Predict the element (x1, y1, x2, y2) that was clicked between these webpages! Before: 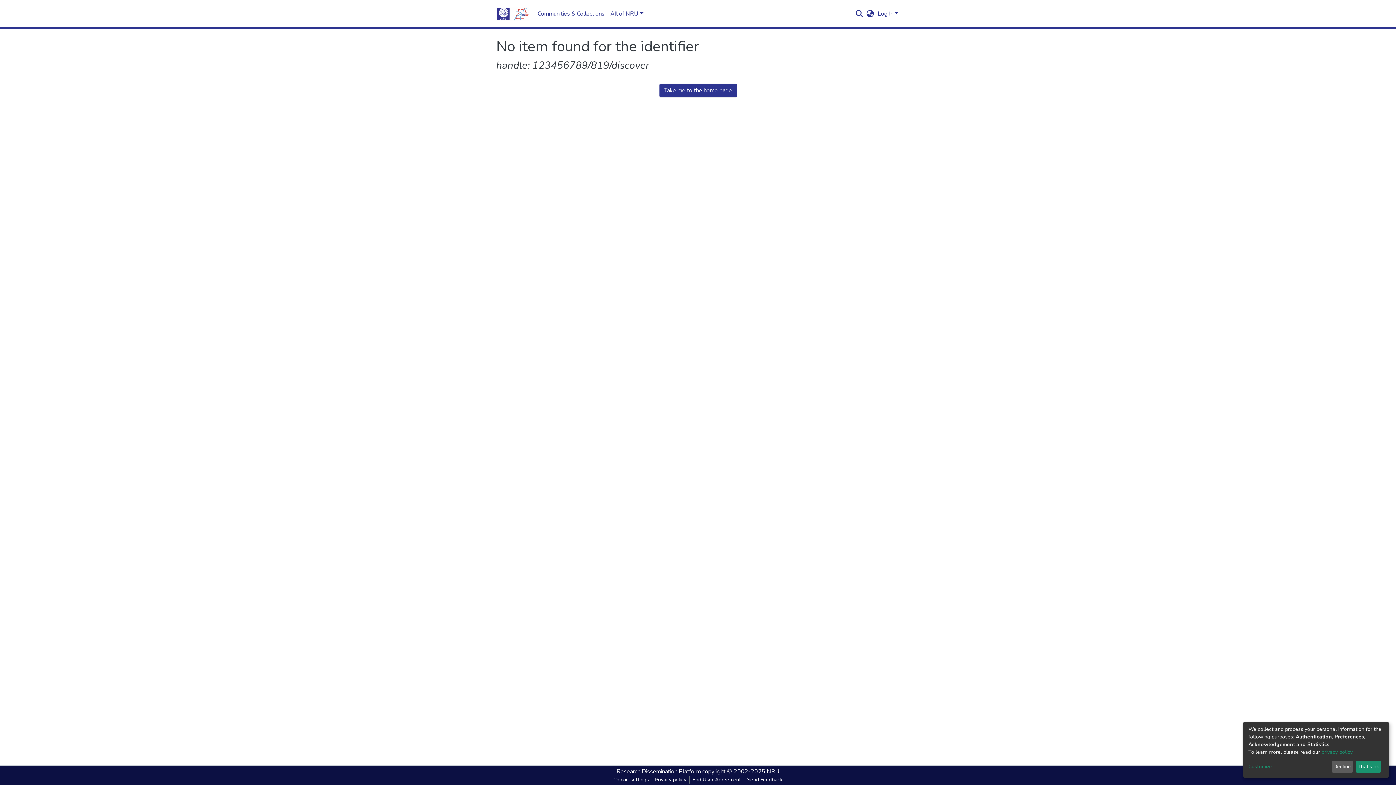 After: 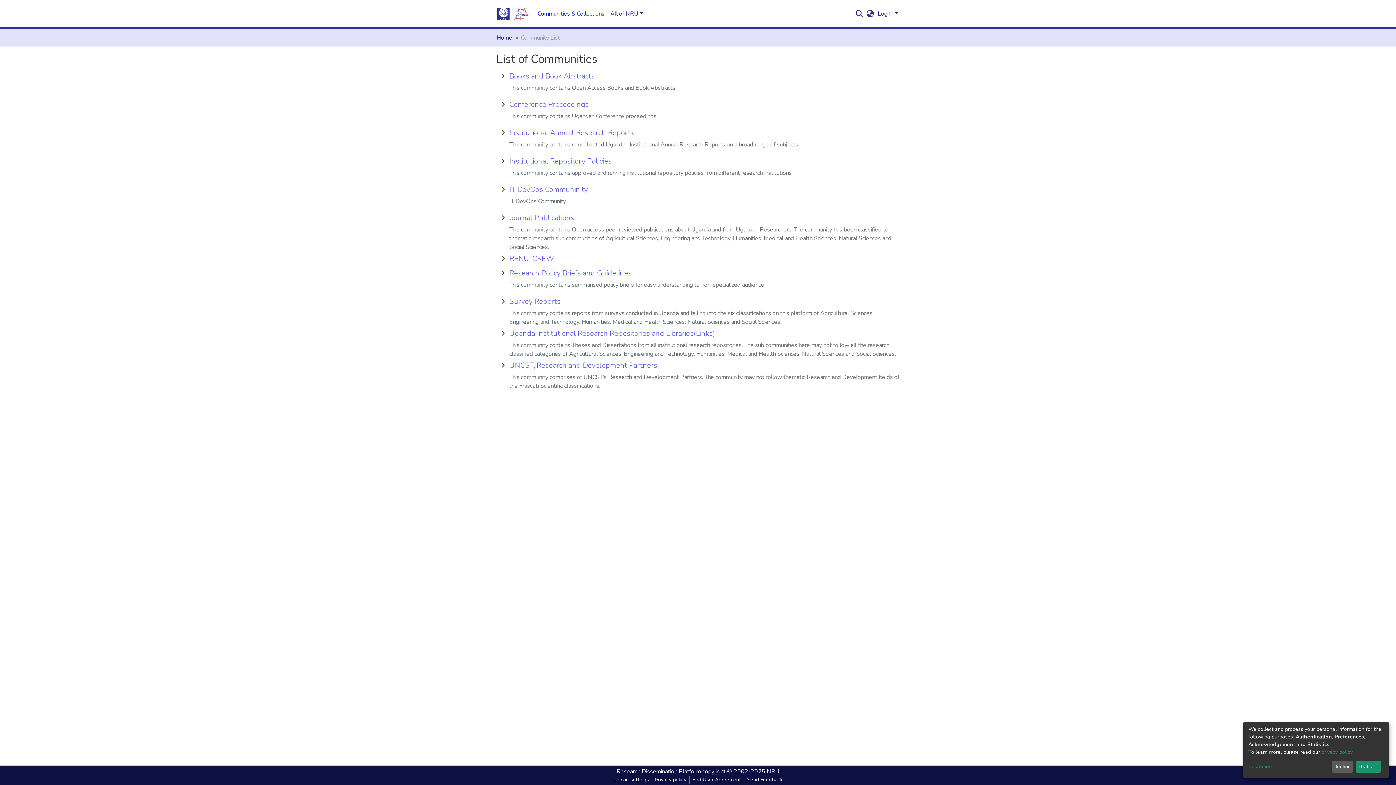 Action: label: Communities & Collections bbox: (534, 6, 607, 21)